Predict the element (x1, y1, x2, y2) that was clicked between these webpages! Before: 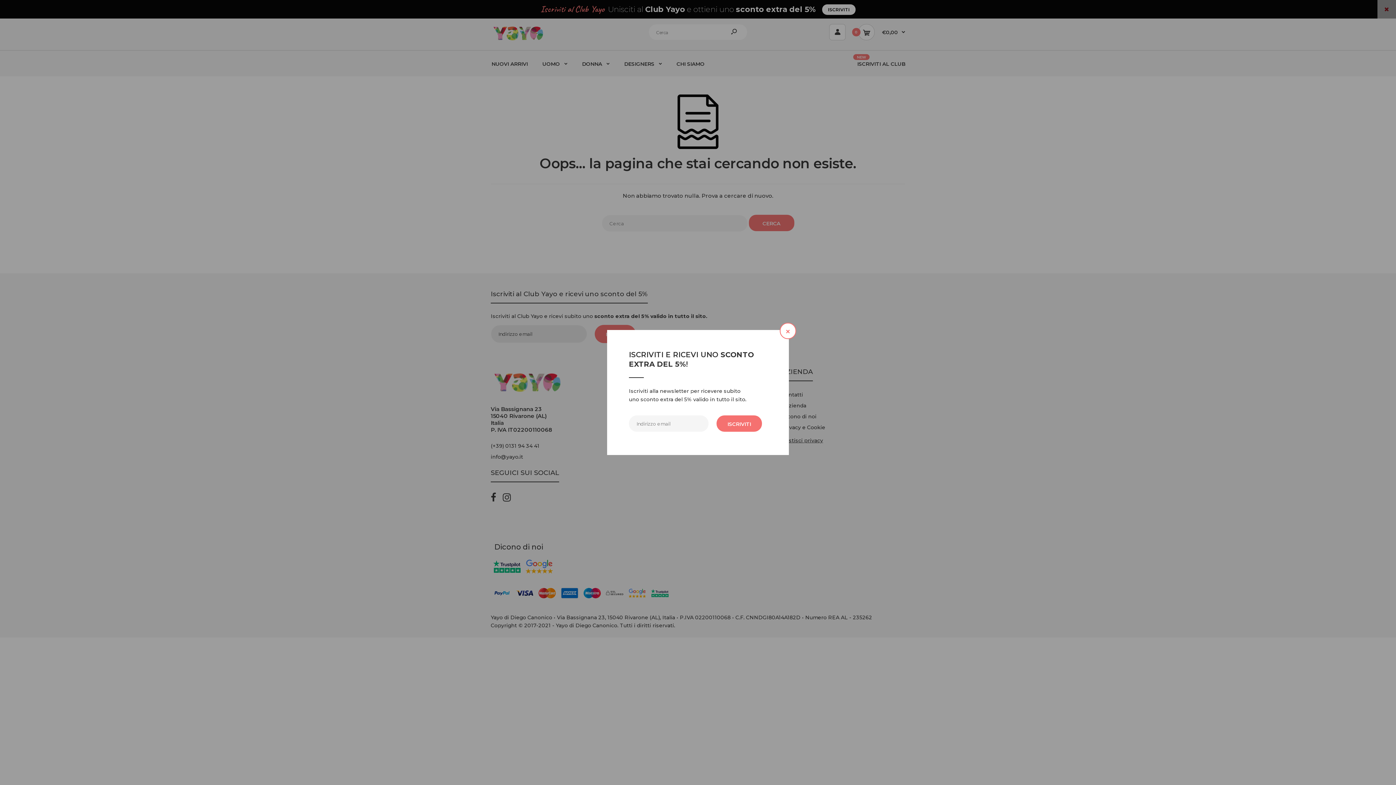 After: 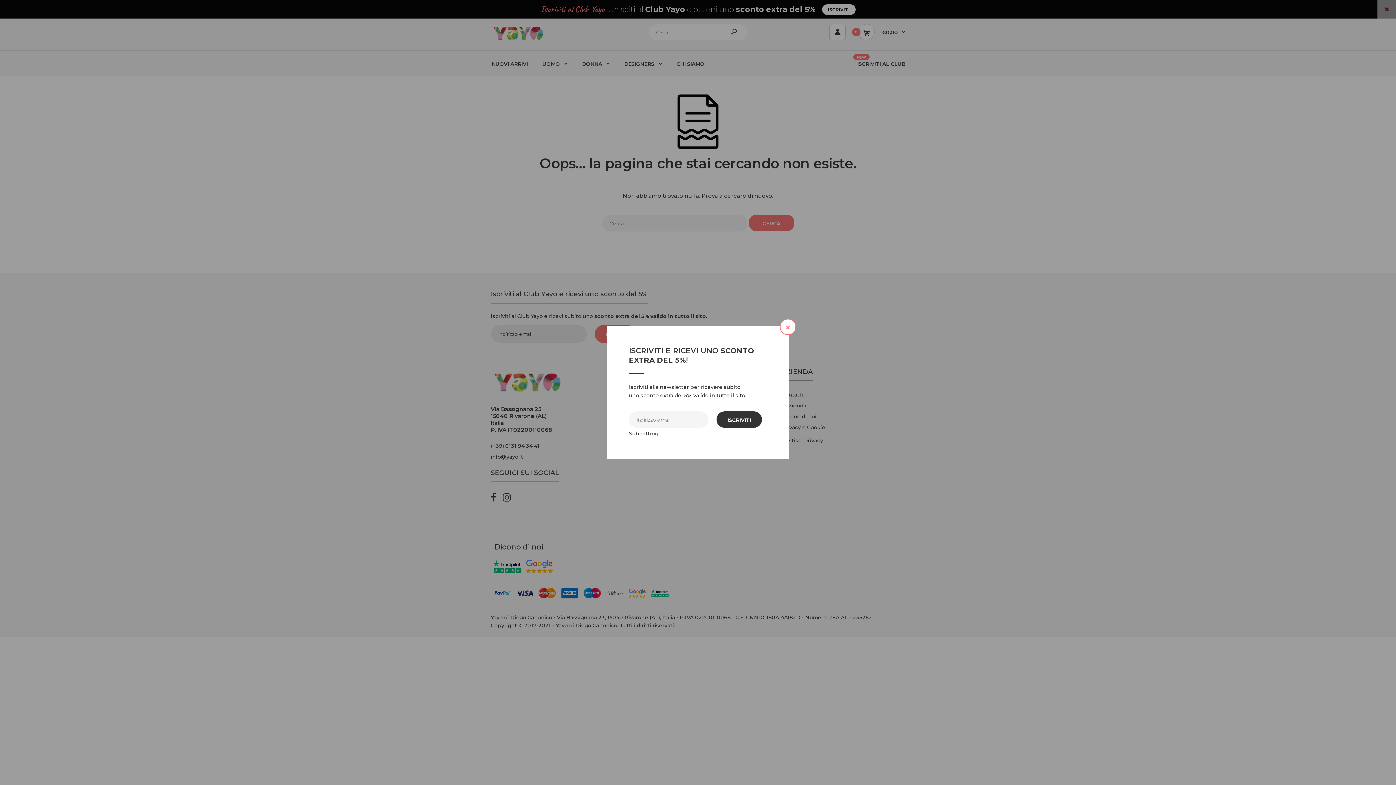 Action: bbox: (716, 415, 762, 432) label: ISCRIVITI